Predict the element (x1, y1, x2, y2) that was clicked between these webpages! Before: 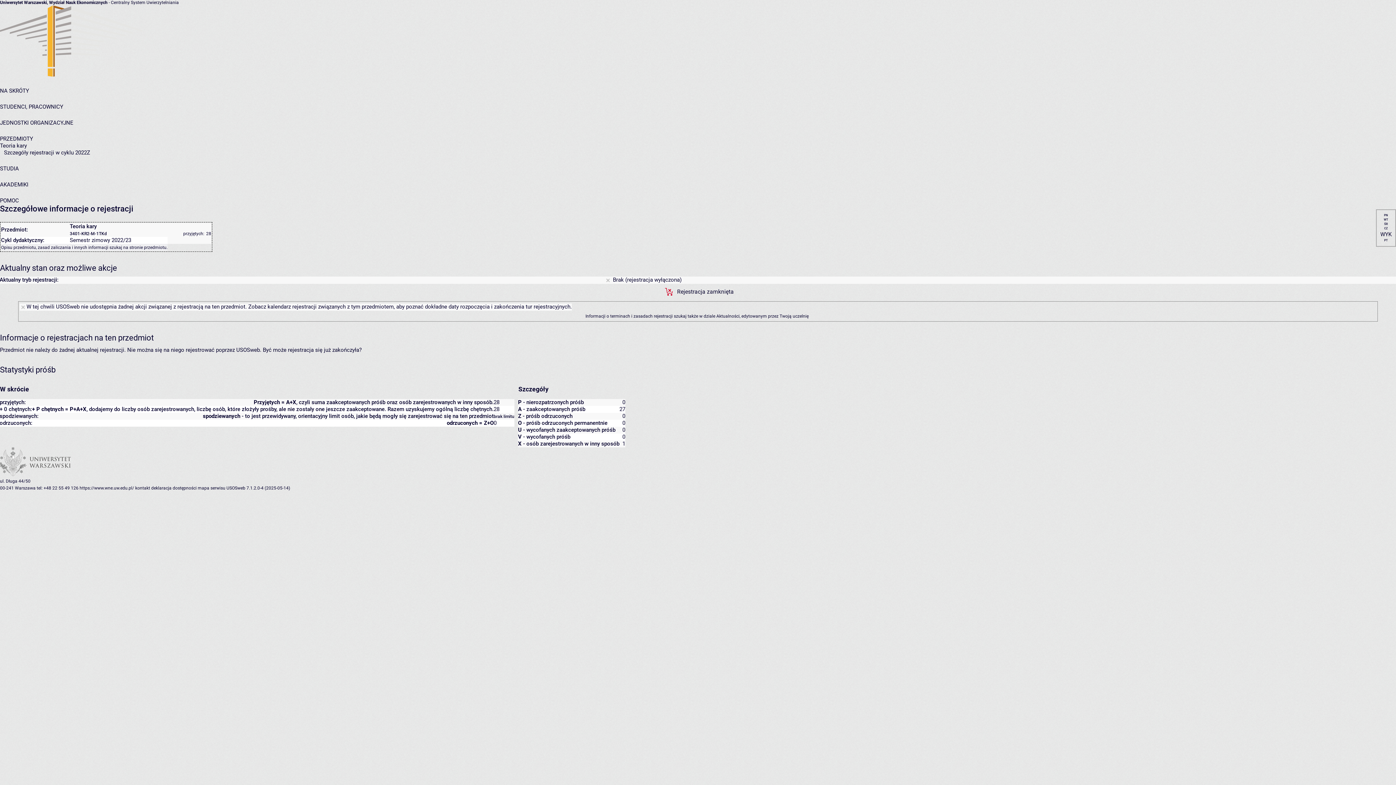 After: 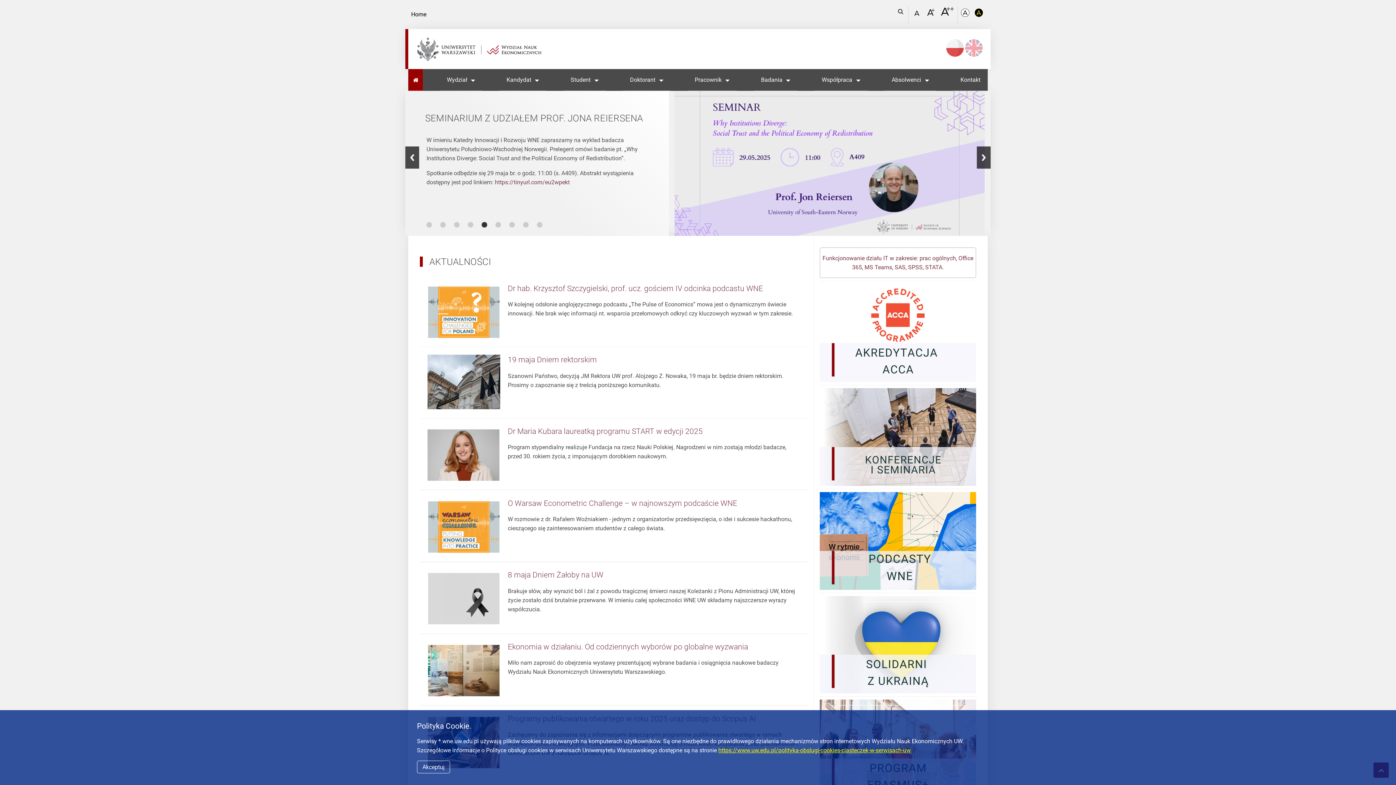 Action: bbox: (79, 485, 134, 490) label: https://www.wne.uw.edu.pl/